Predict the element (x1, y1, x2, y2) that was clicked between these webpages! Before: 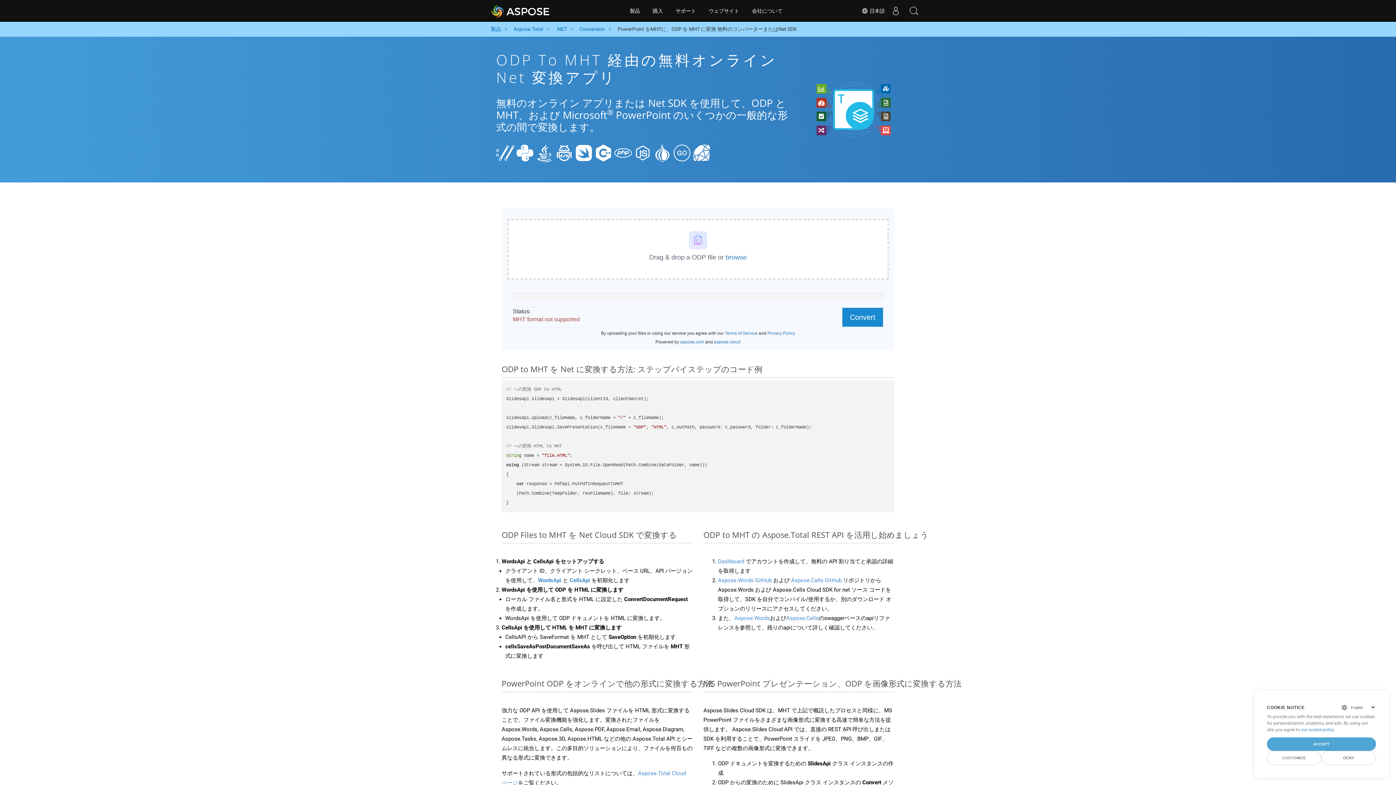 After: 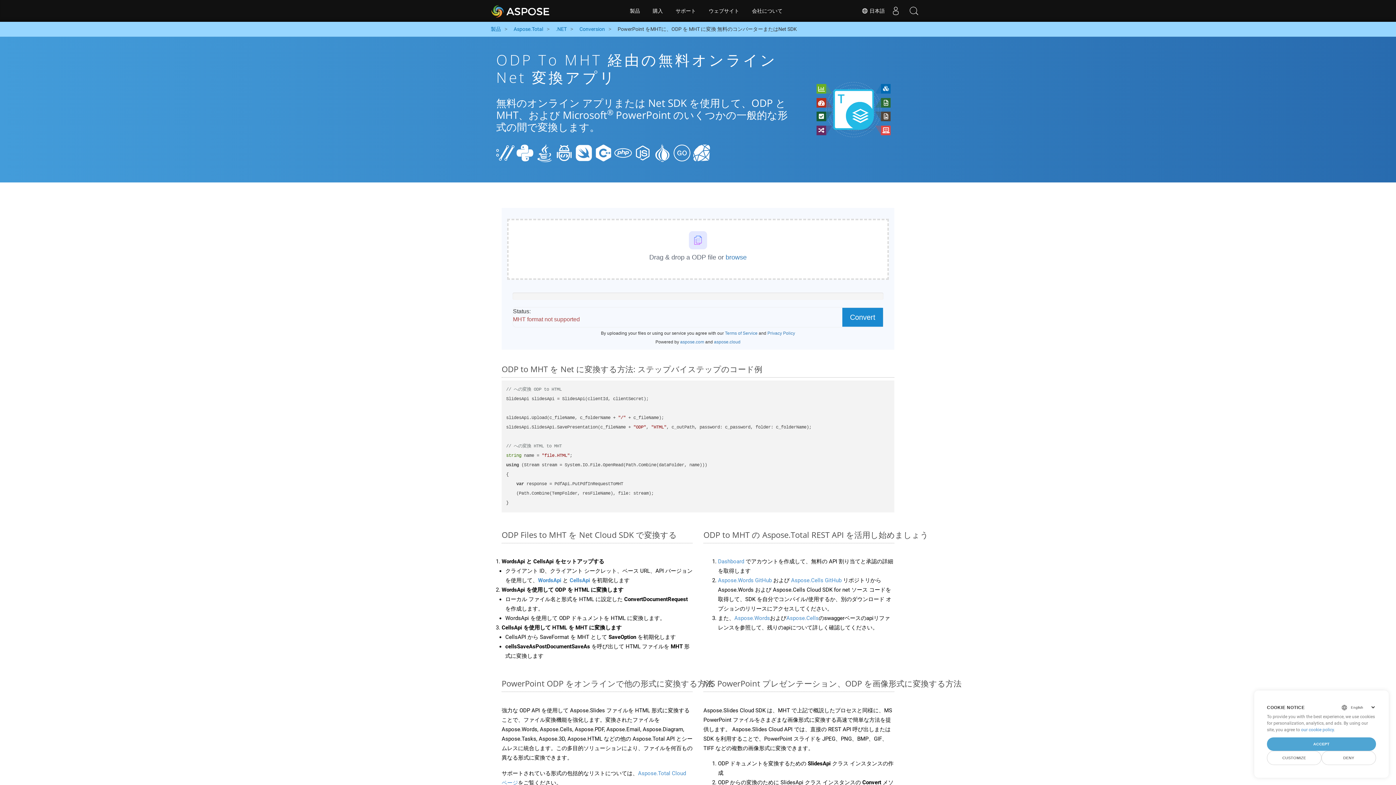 Action: label: また、 bbox: (718, 615, 734, 621)